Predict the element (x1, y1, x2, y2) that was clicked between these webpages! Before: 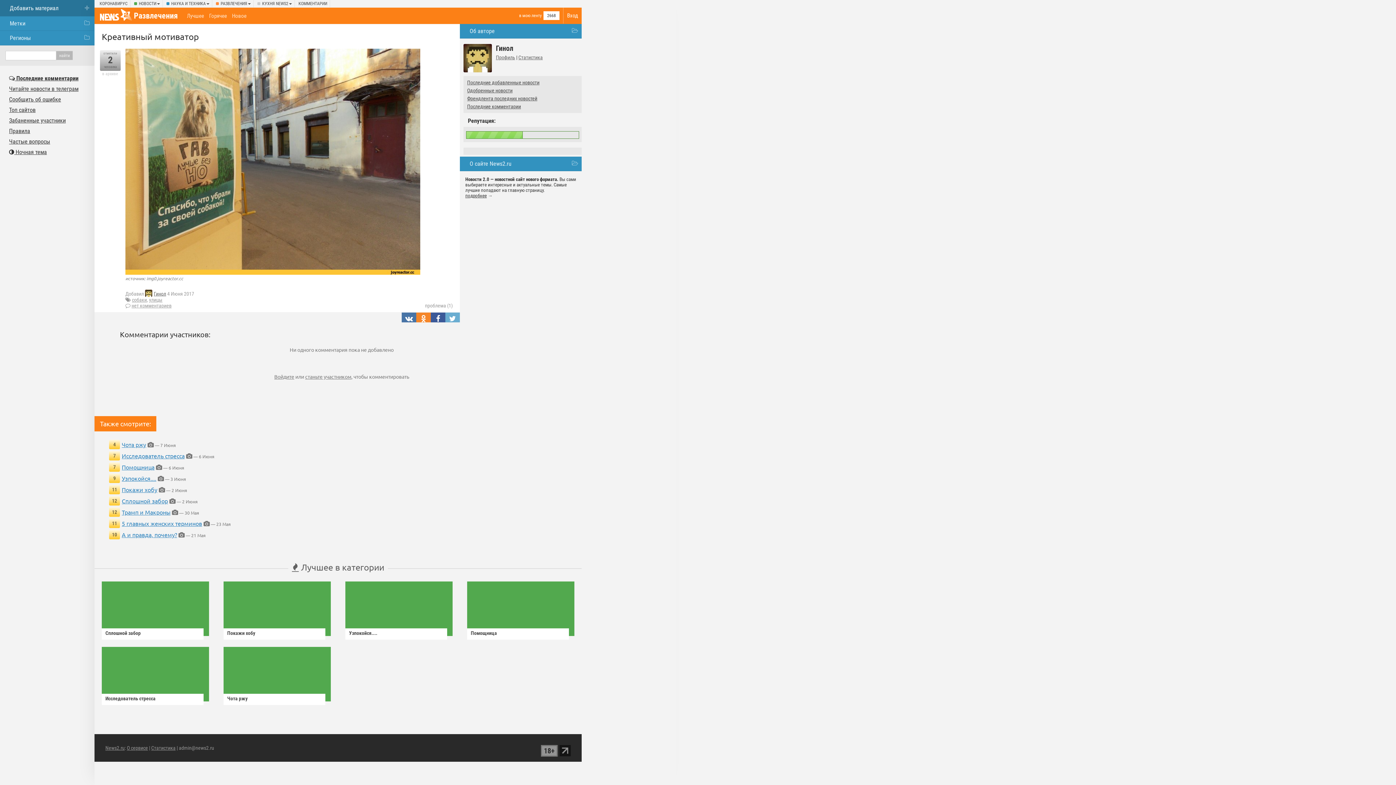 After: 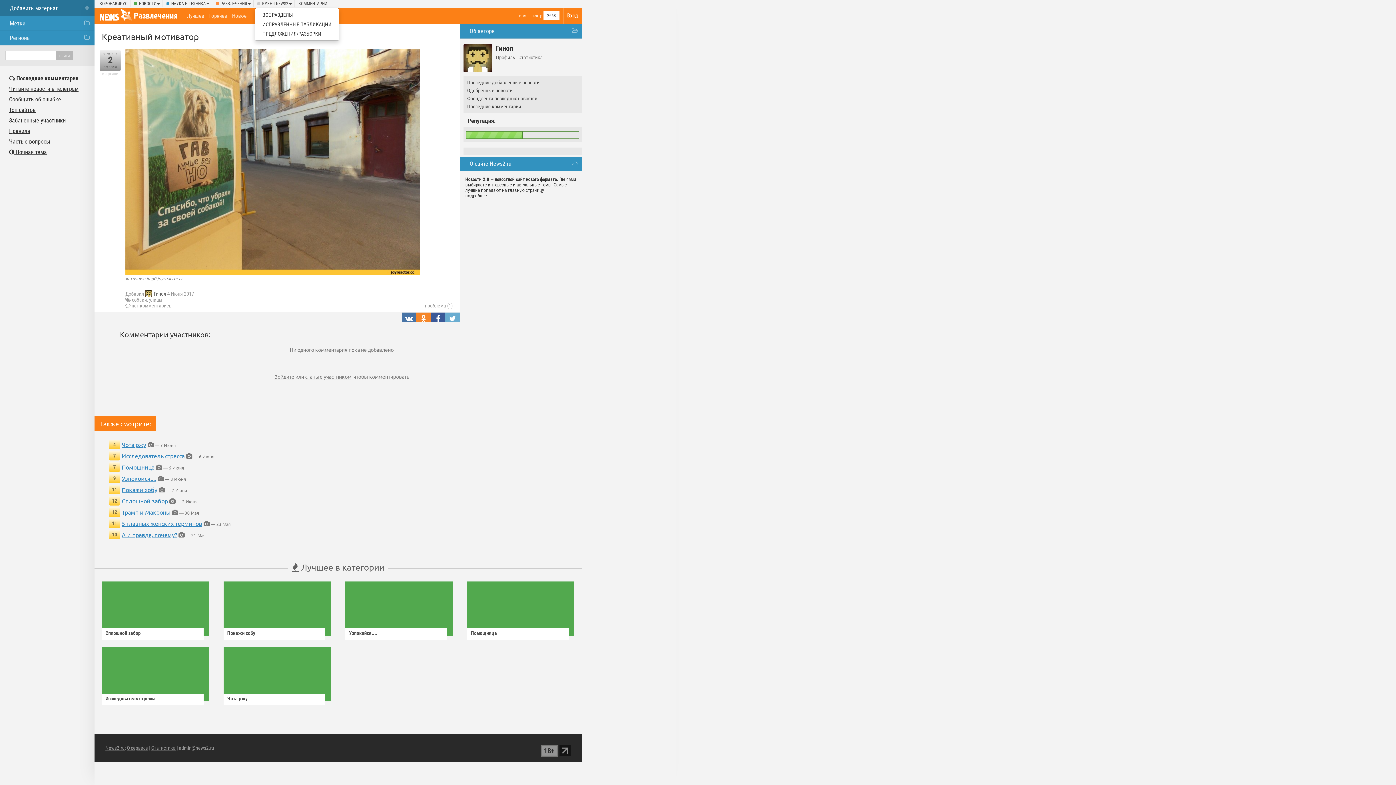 Action: bbox: (262, 1, 292, 6) label: КУХНЯ NEWS2